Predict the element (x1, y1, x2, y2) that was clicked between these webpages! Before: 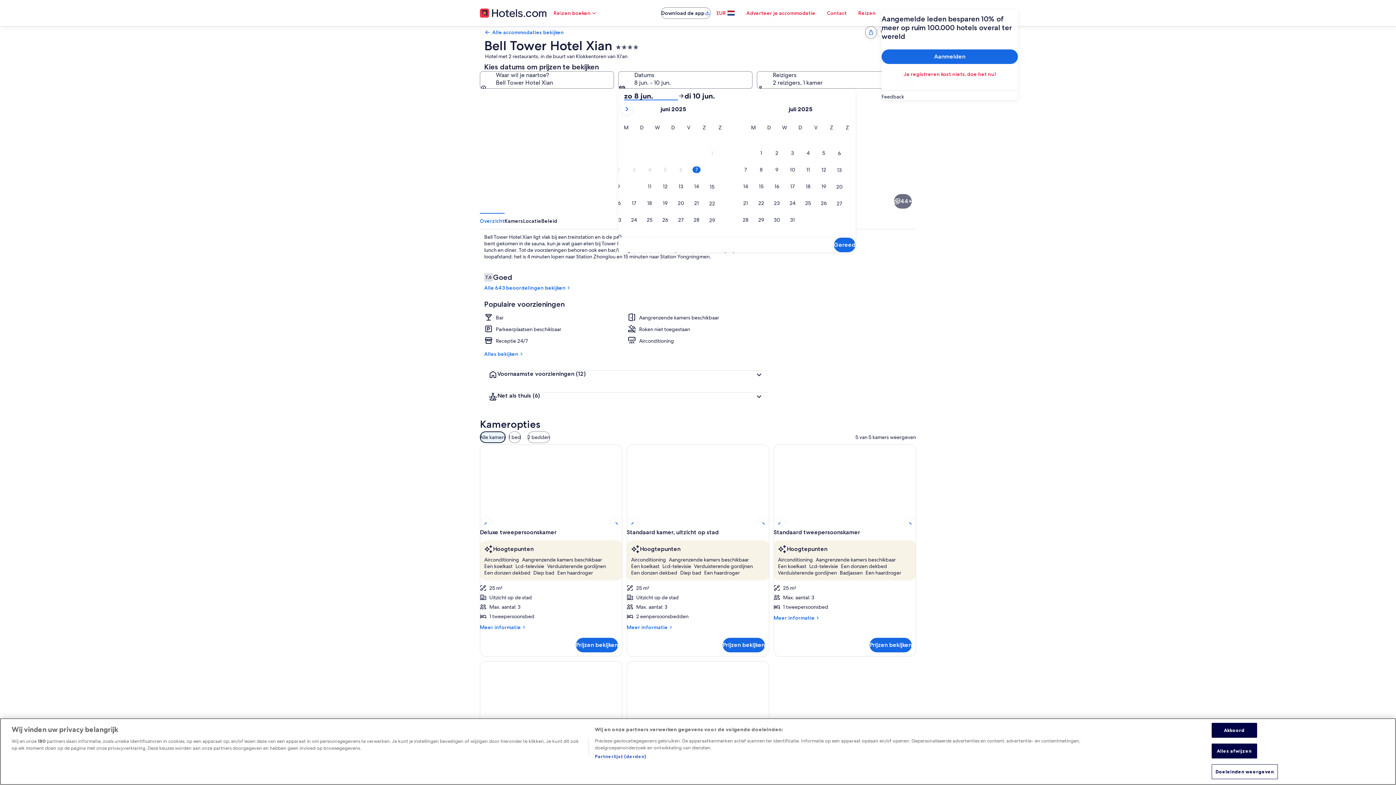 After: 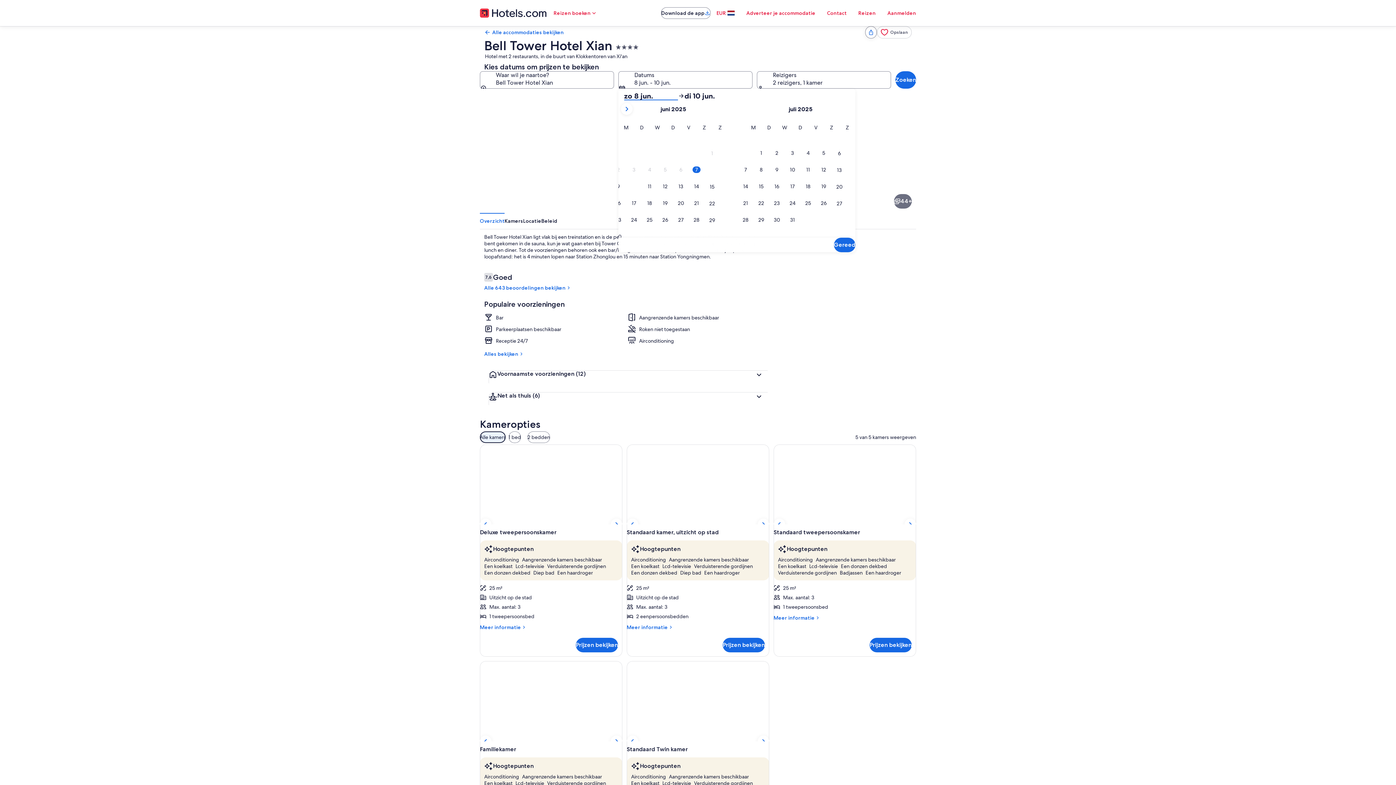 Action: label: Akkoord bbox: (1211, 723, 1257, 738)